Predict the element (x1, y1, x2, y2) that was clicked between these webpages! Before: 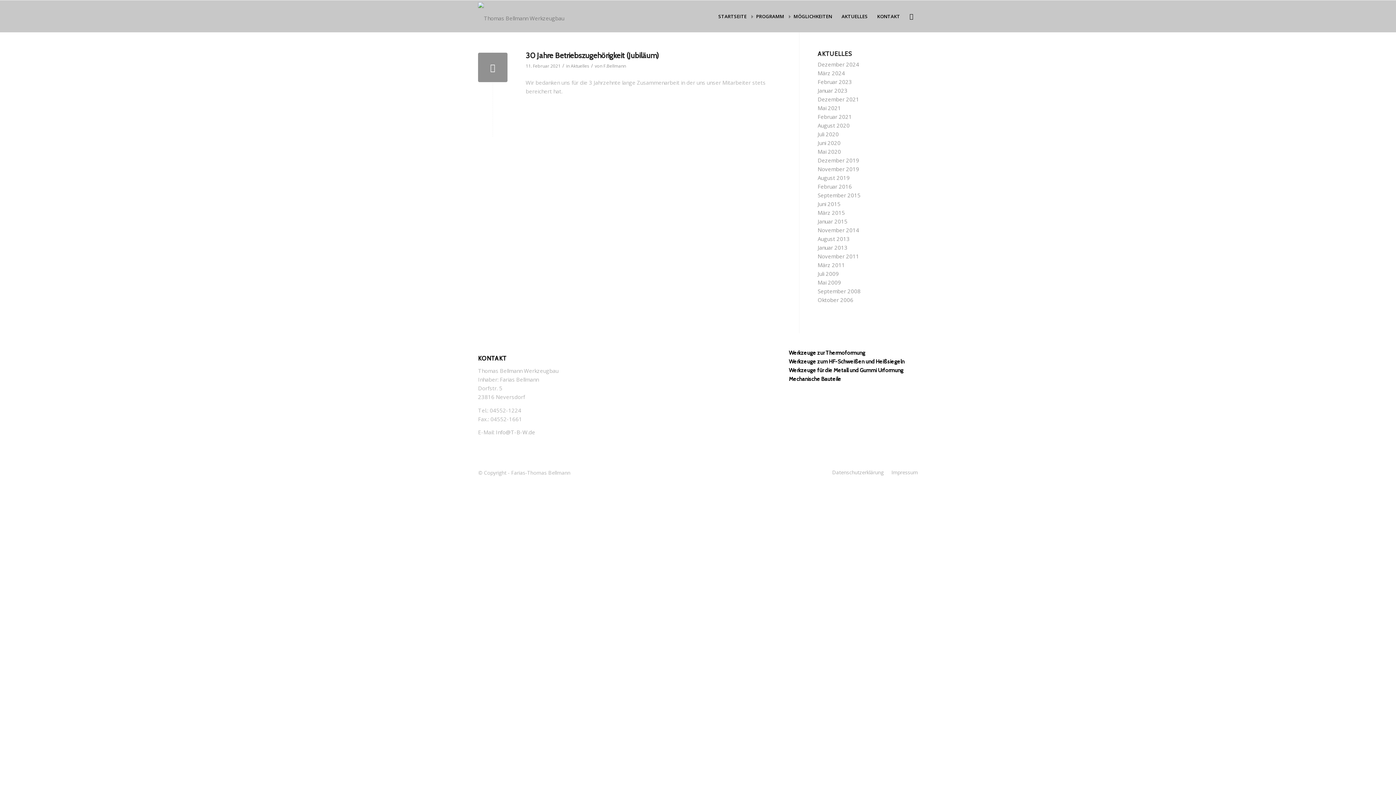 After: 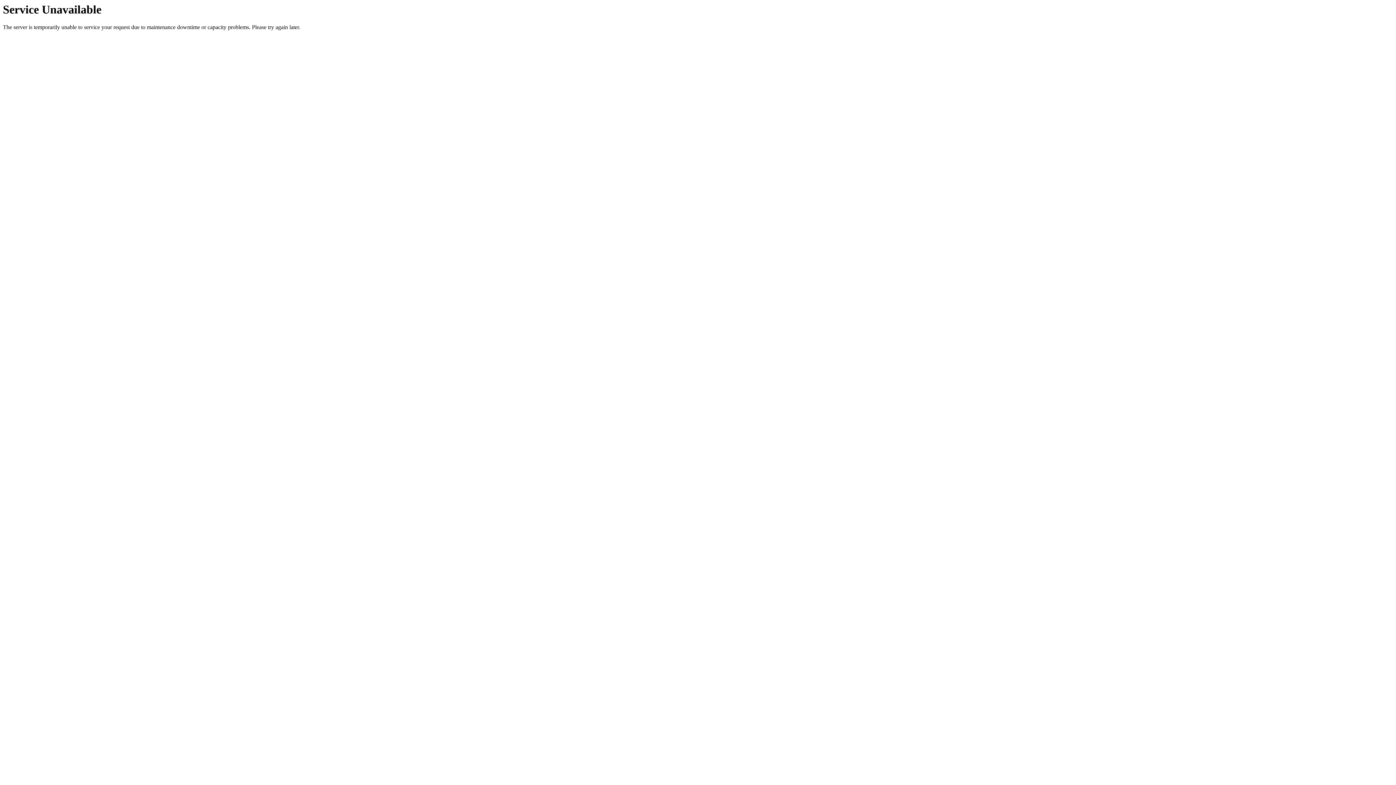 Action: label: PROGRAMM bbox: (751, 0, 789, 32)